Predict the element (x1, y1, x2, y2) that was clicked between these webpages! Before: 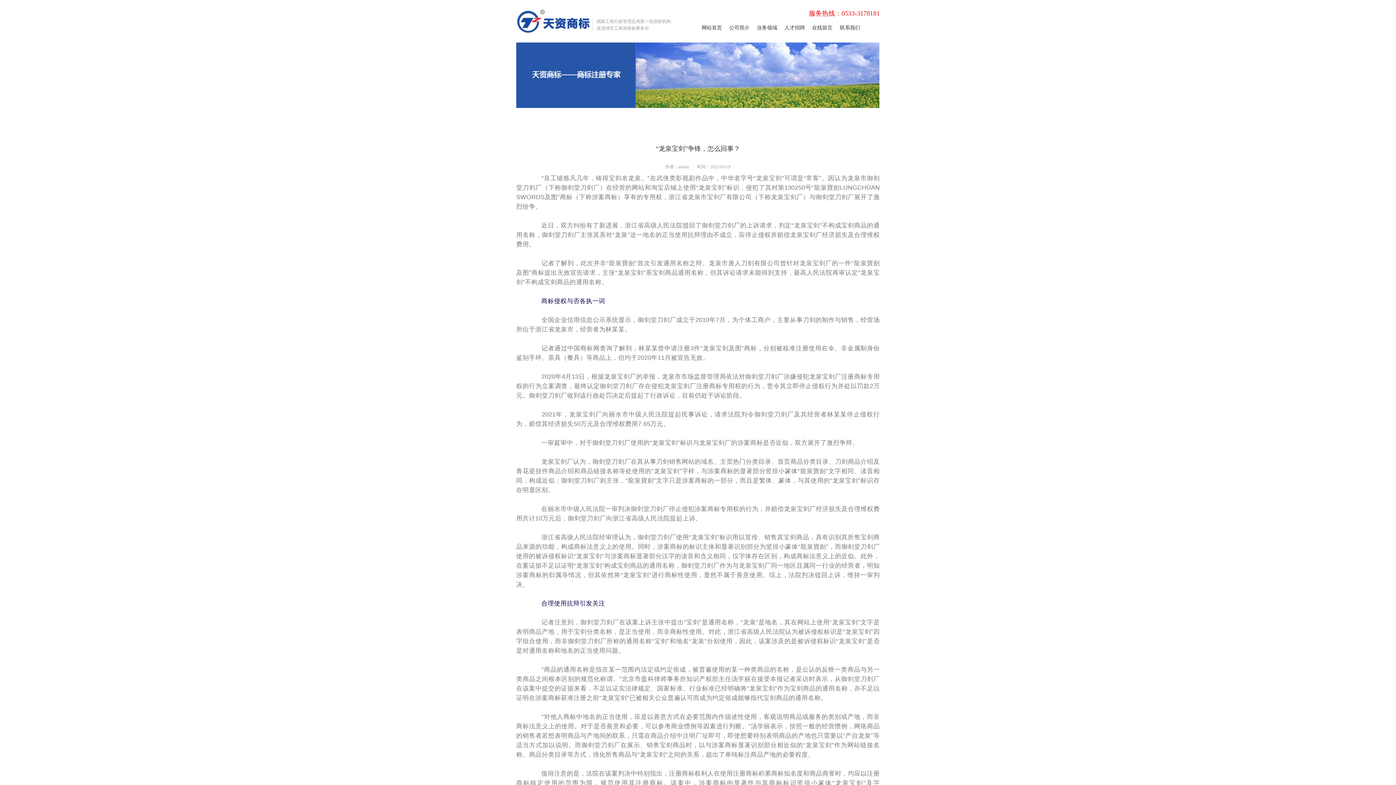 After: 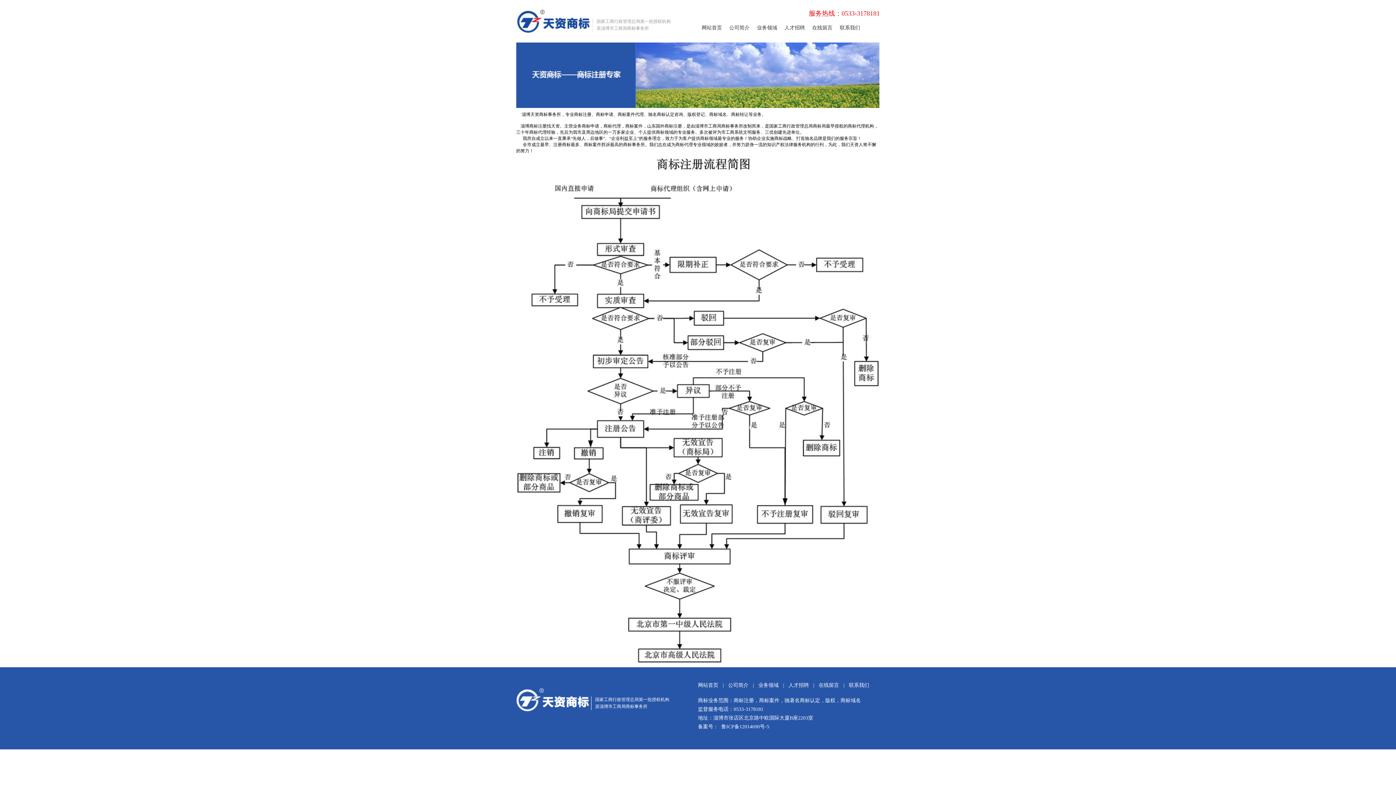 Action: label: 业务领域 bbox: (753, 21, 781, 34)